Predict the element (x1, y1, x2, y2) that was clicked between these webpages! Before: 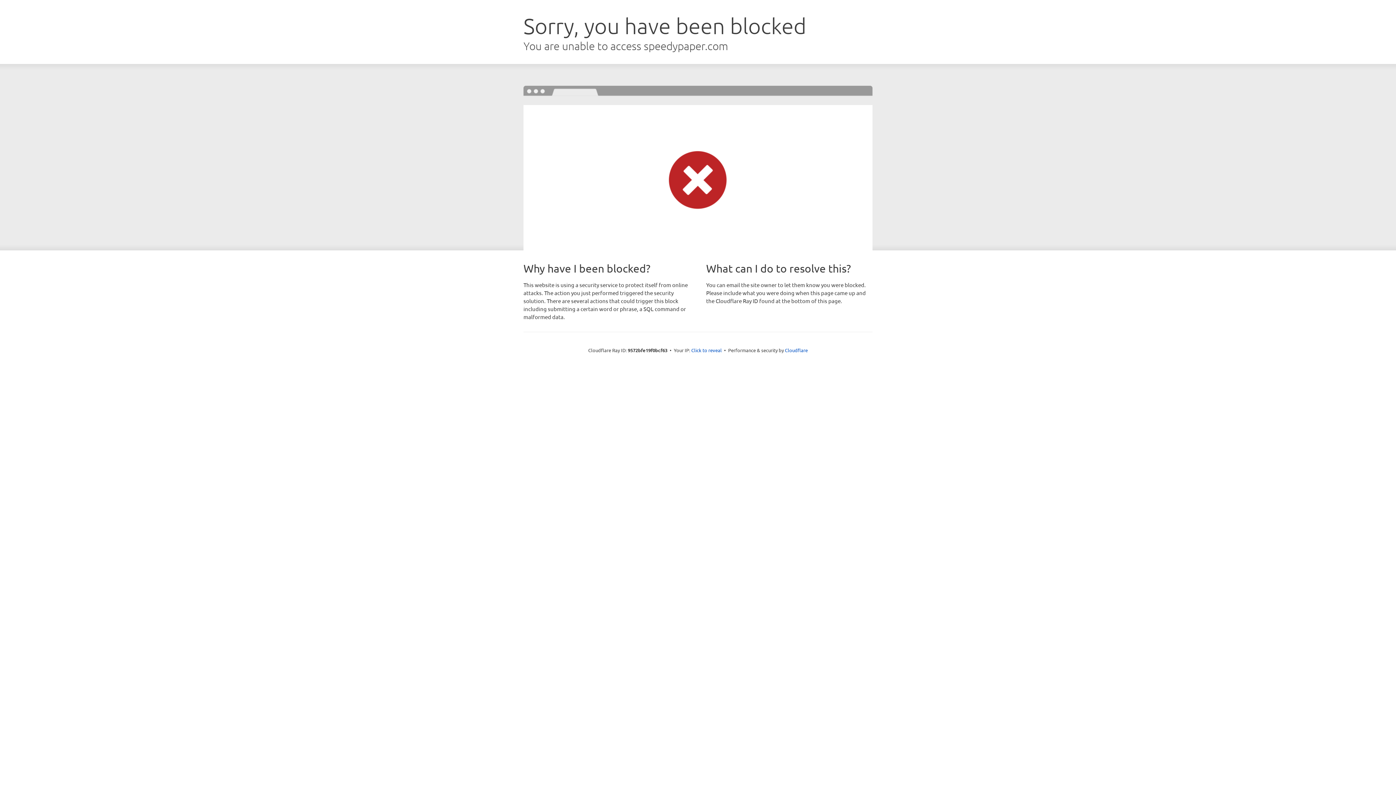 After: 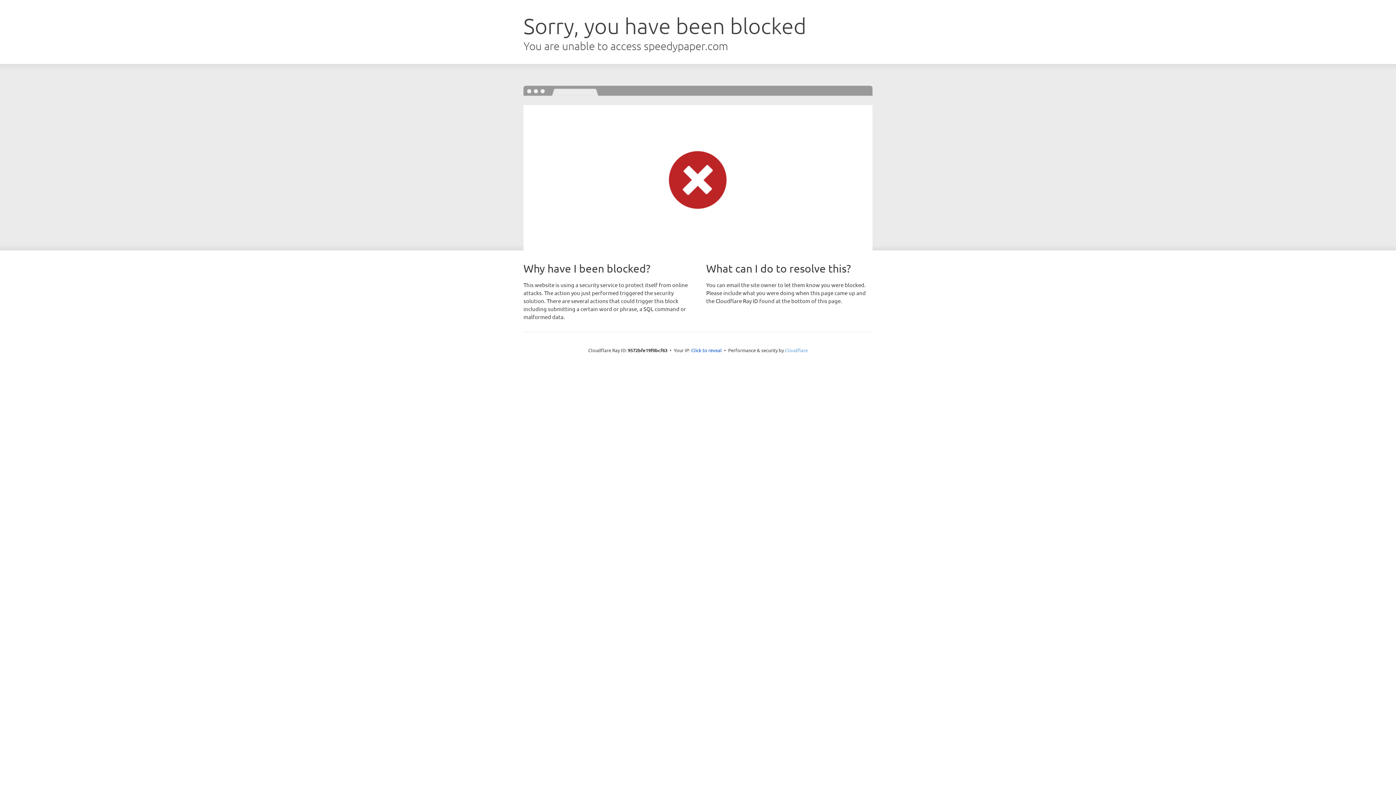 Action: bbox: (785, 347, 808, 353) label: Cloudflare